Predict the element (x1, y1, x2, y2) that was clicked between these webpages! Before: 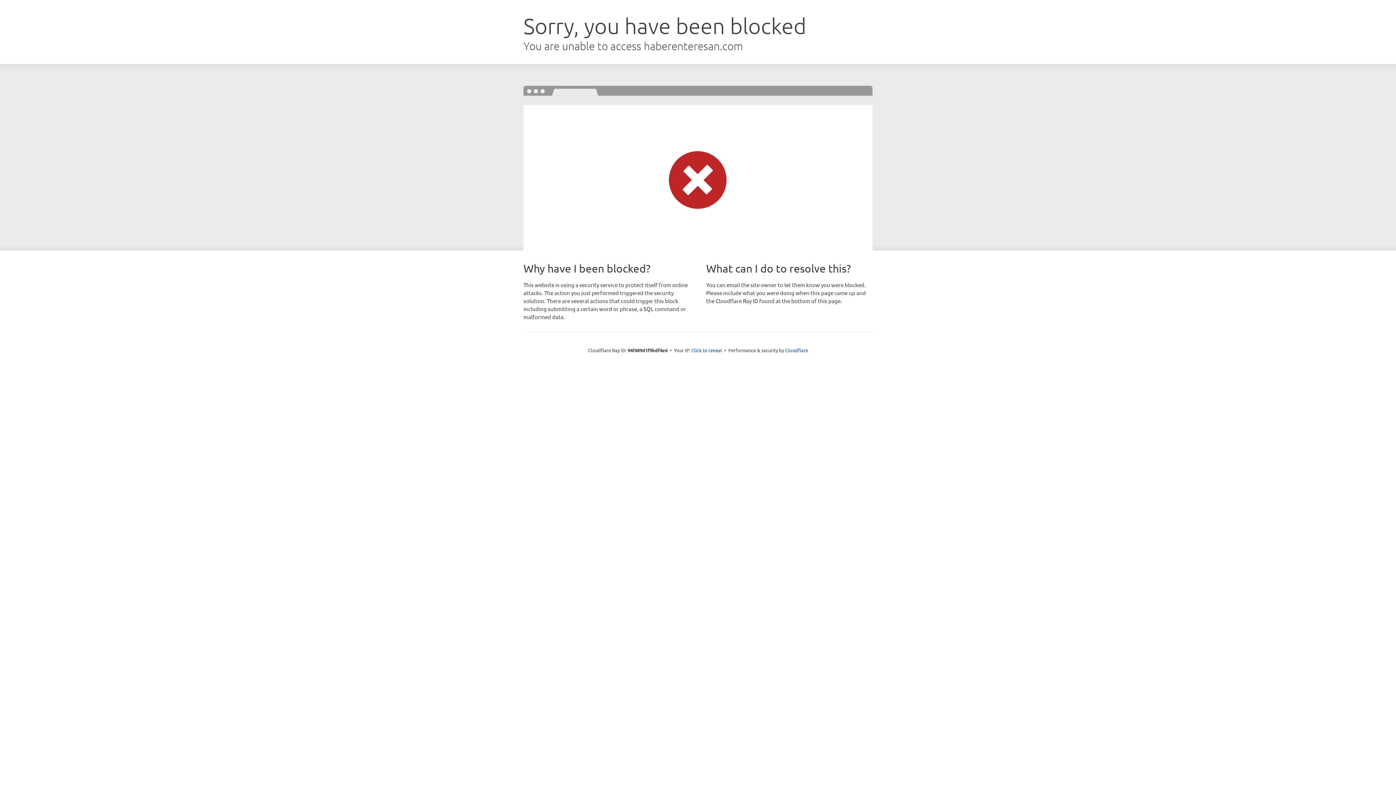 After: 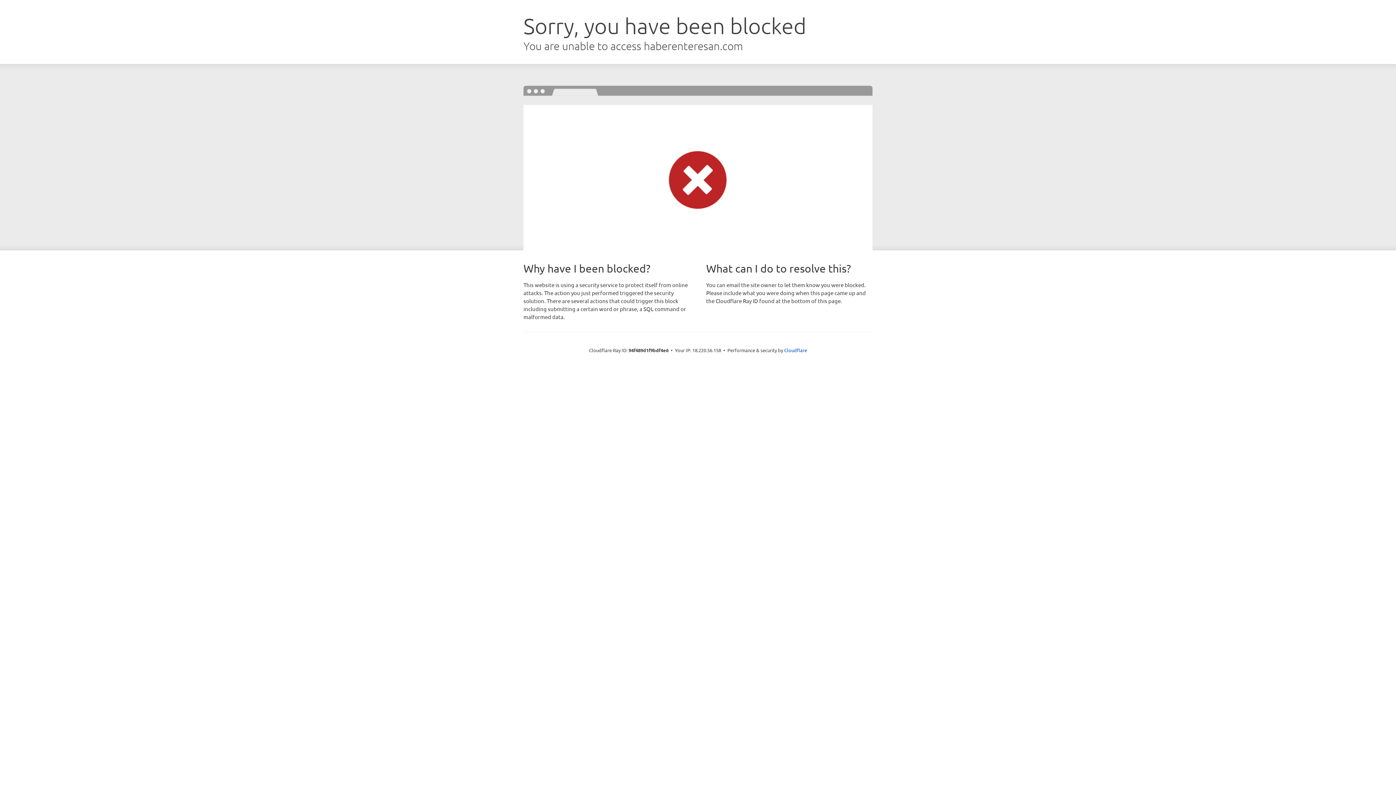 Action: label: Click to reveal bbox: (691, 346, 722, 353)